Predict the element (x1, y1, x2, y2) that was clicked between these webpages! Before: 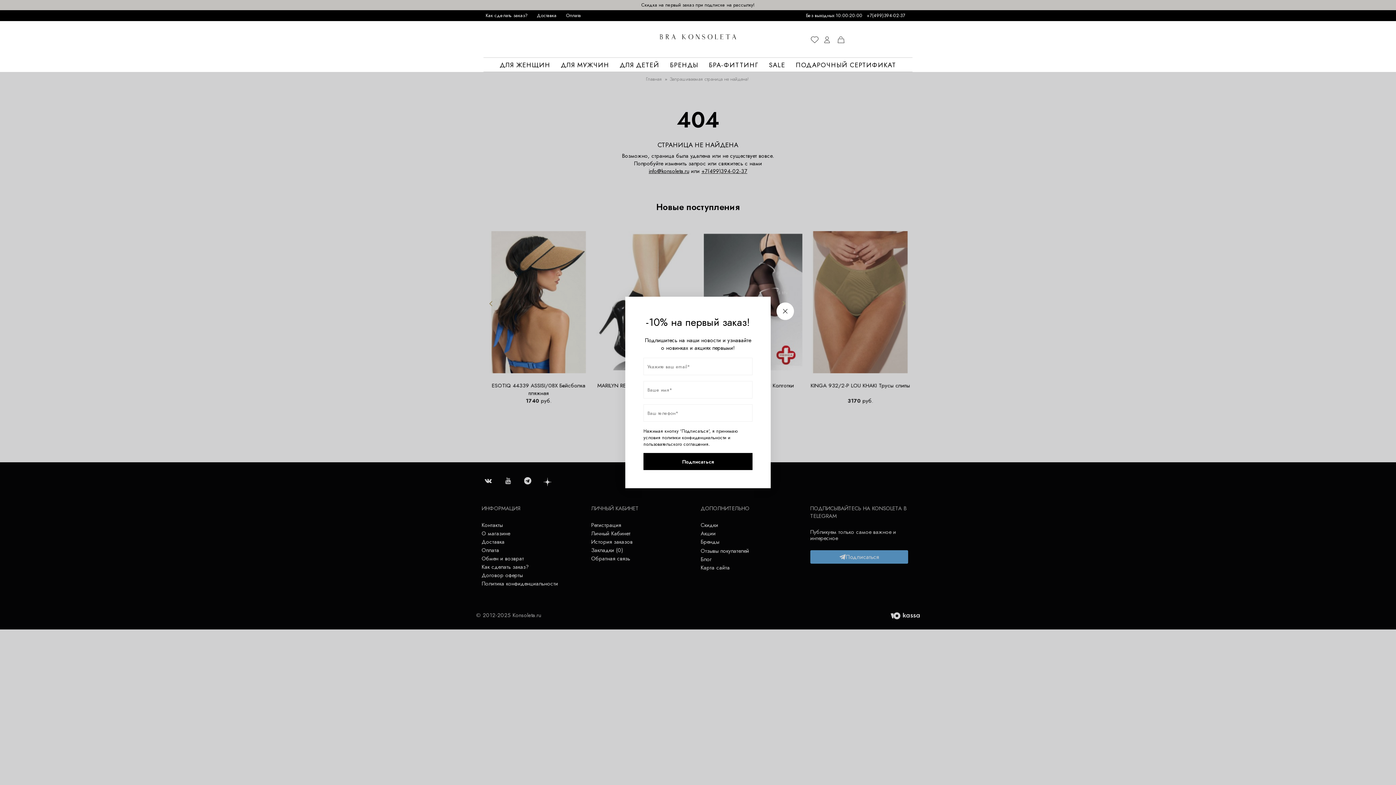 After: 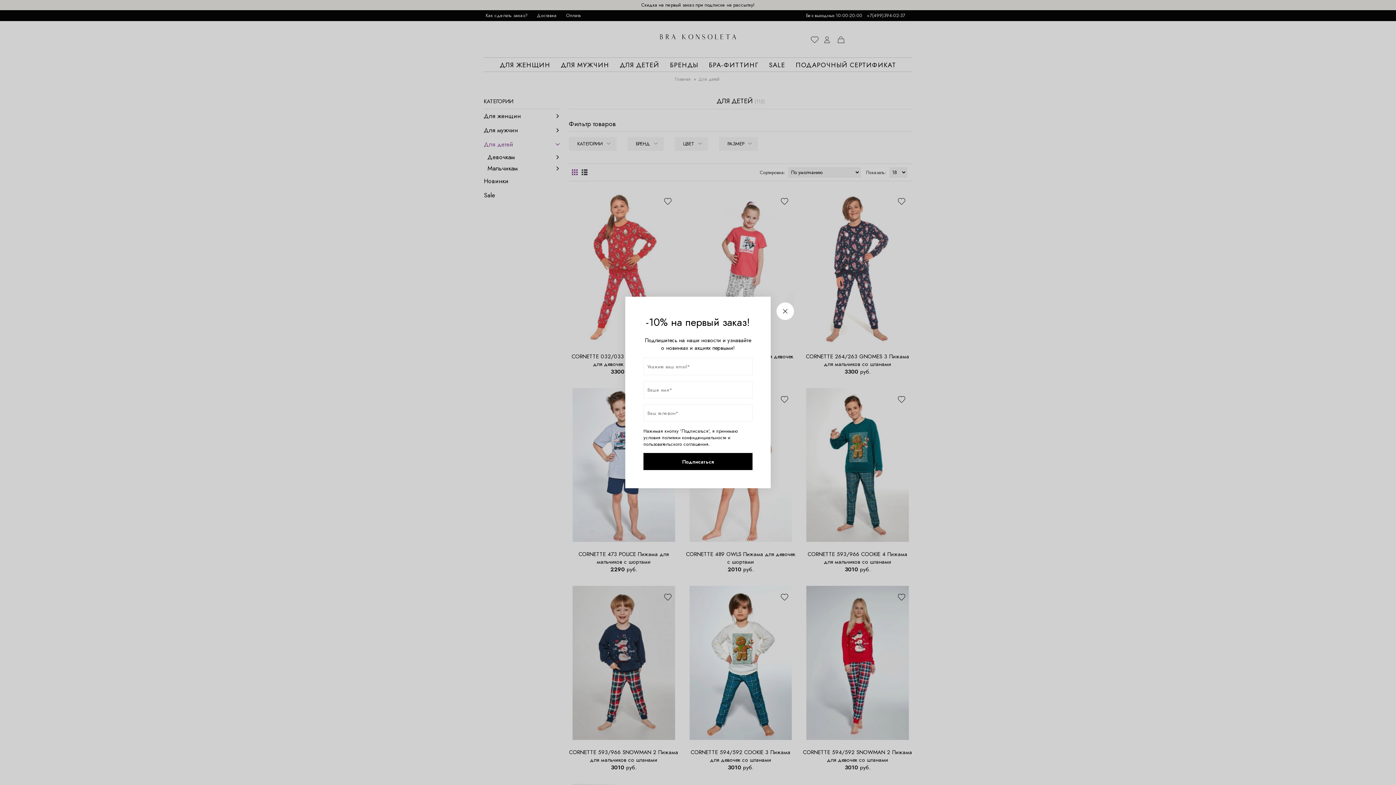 Action: bbox: (615, 57, 664, 72) label: ДЛЯ ДЕТЕЙ